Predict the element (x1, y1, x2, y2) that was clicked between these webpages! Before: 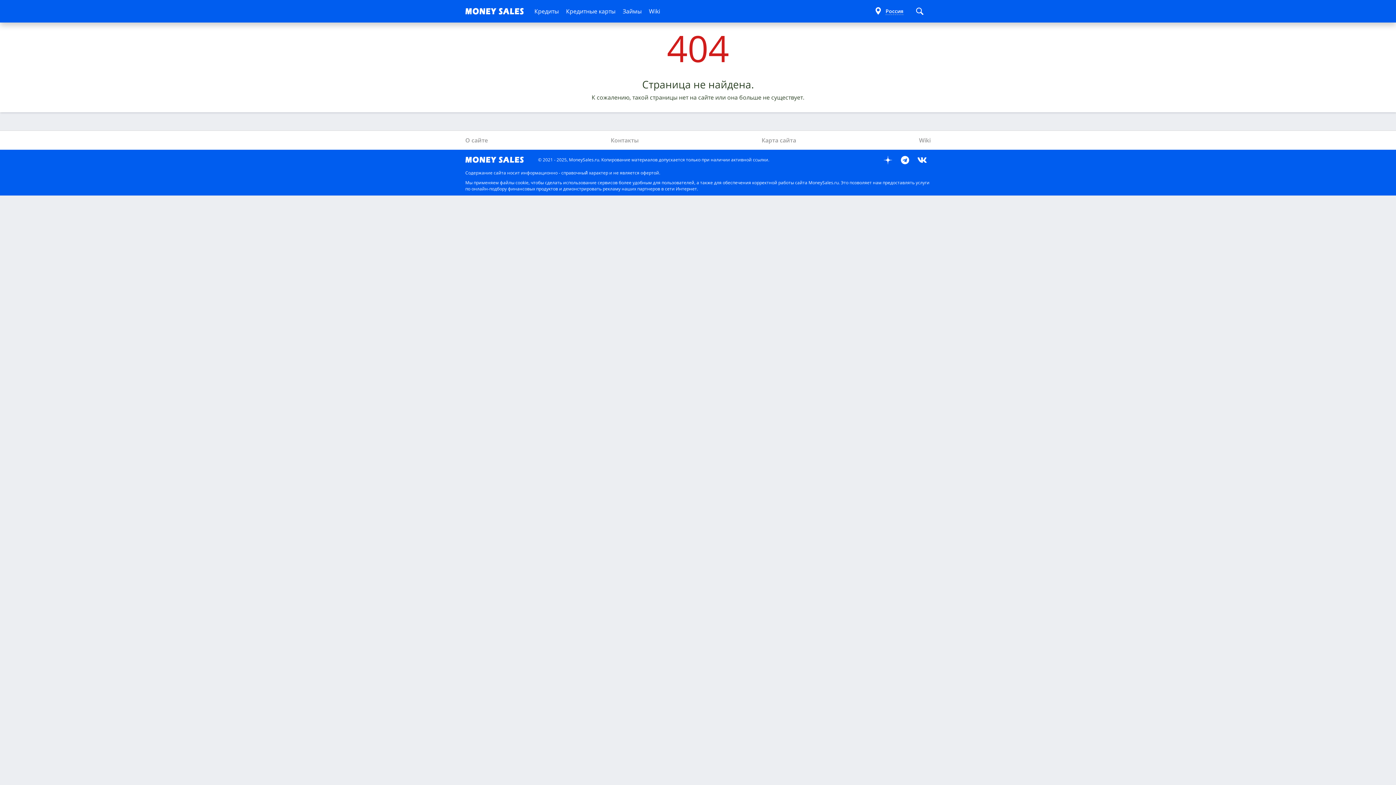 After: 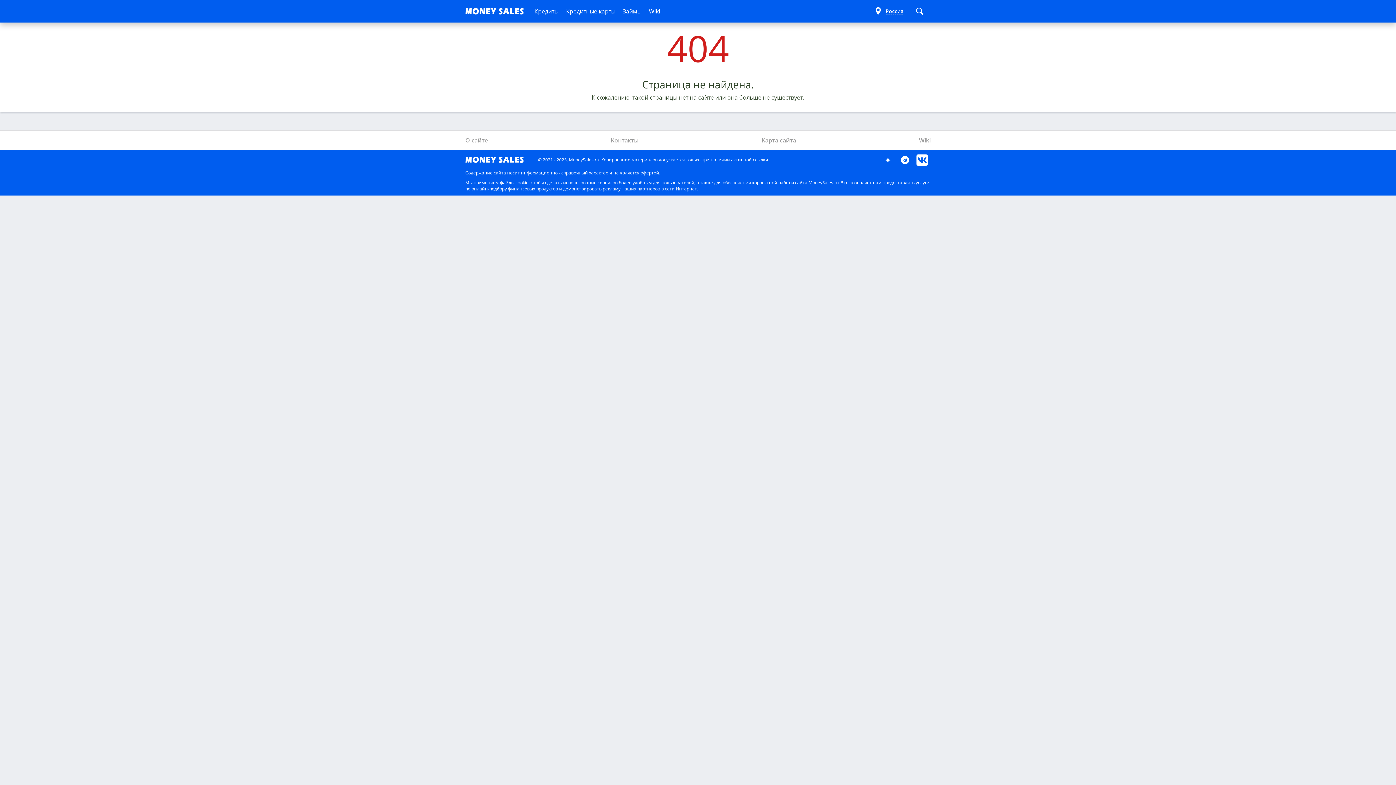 Action: bbox: (916, 154, 928, 165)